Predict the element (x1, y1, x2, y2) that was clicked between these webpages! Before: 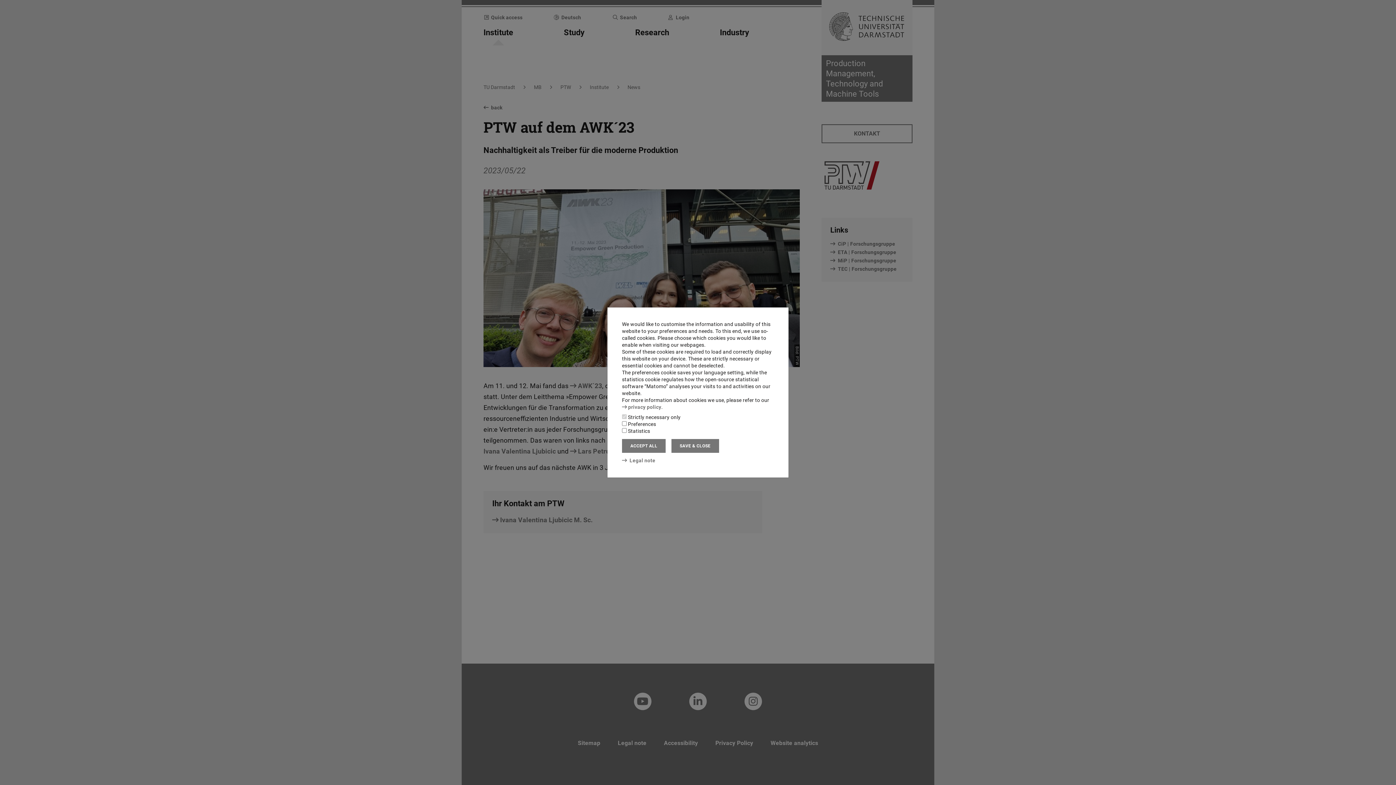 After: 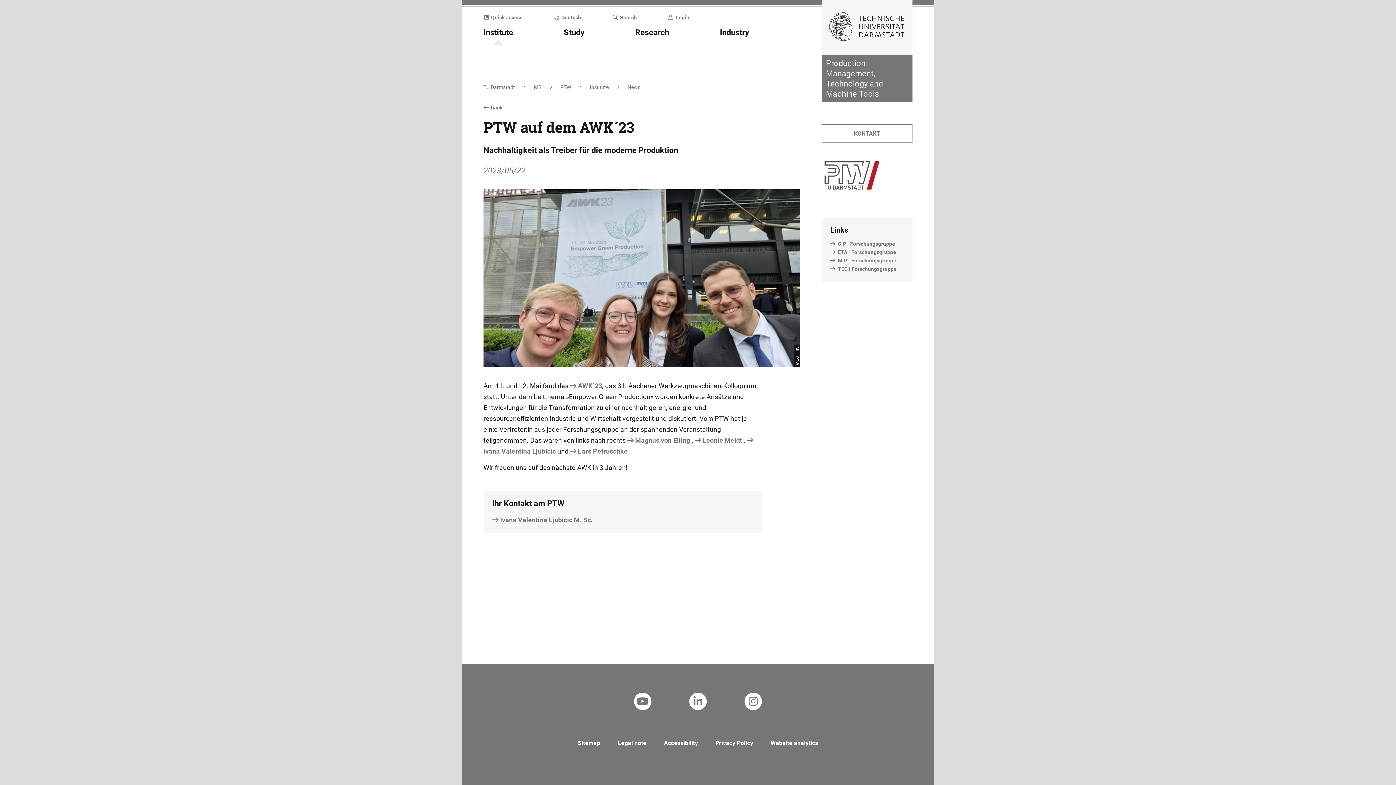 Action: bbox: (622, 439, 665, 453) label: ACCEPT ALL